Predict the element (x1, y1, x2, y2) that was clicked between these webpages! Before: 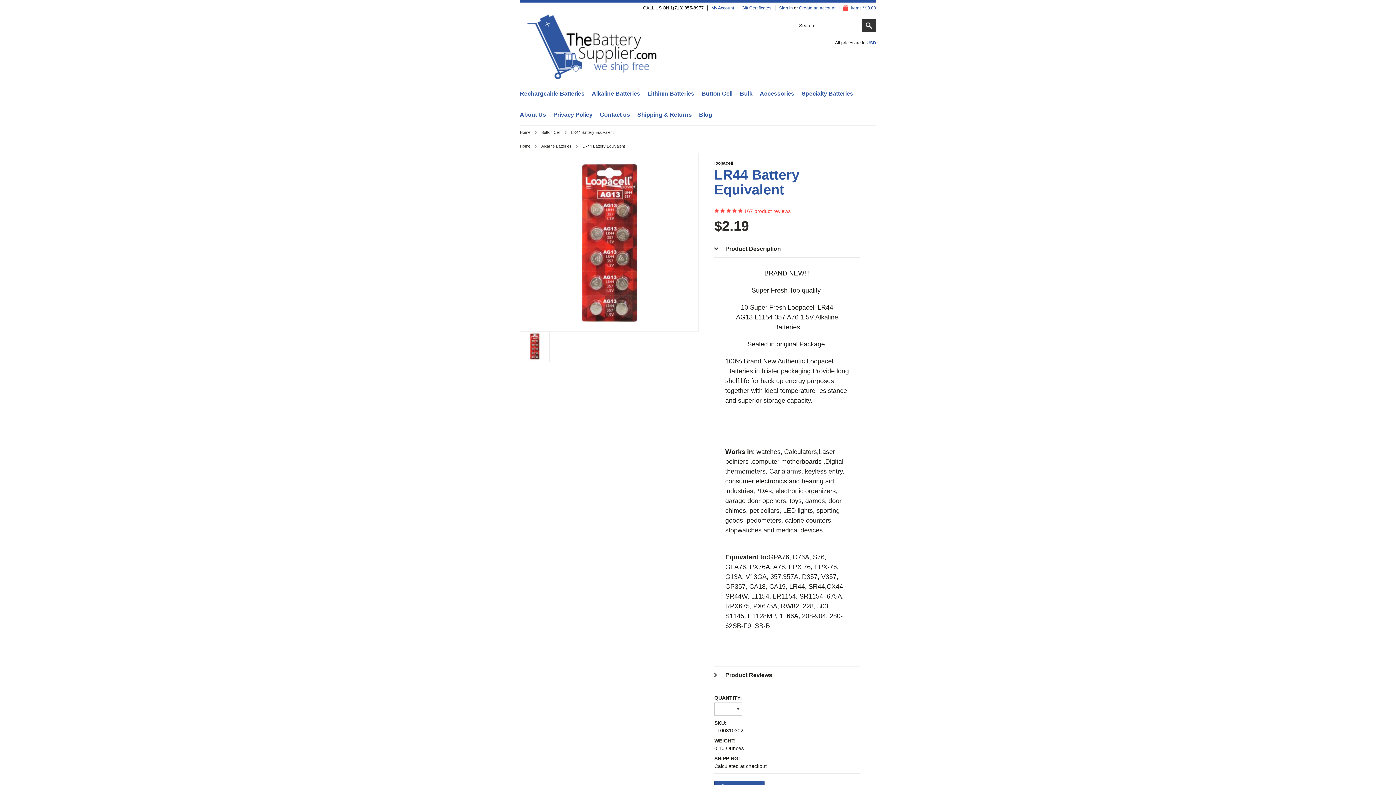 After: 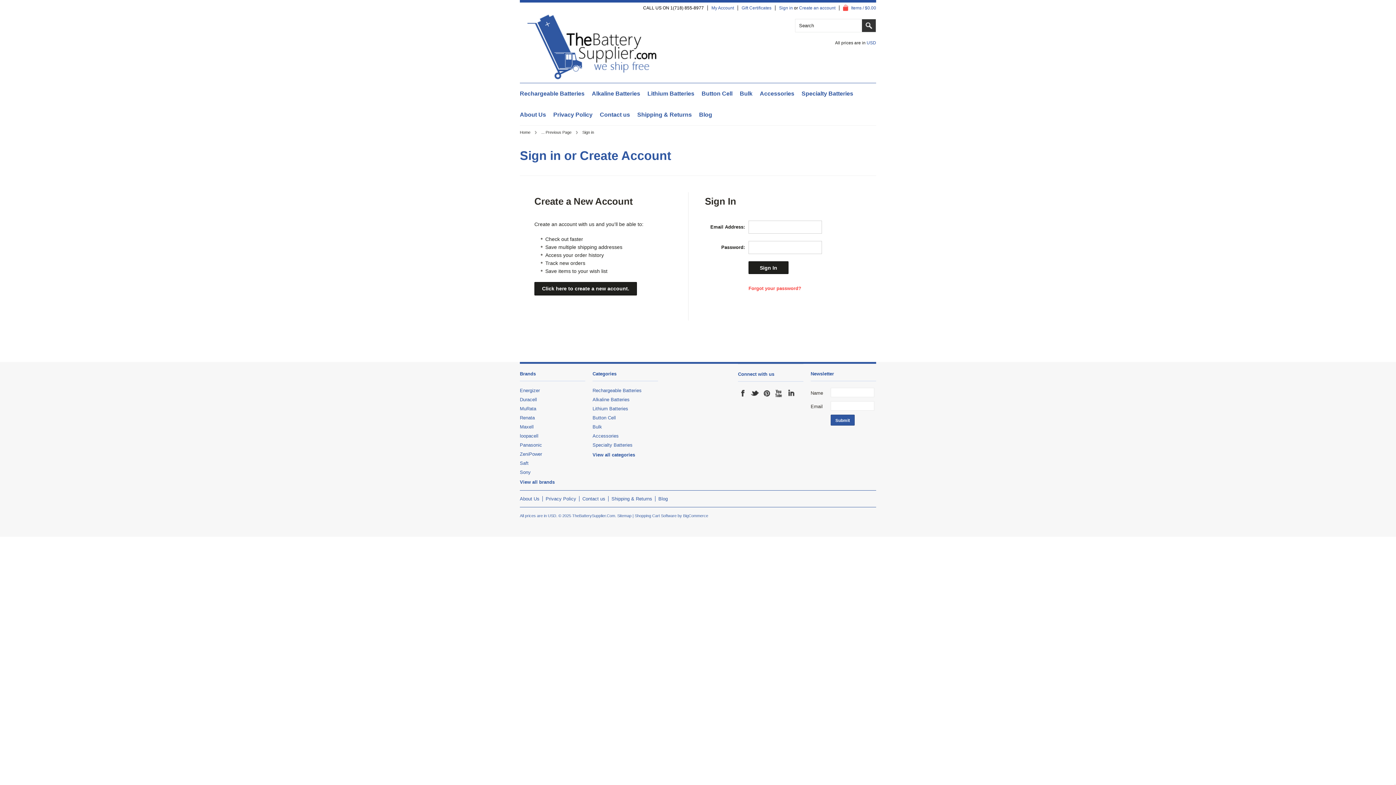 Action: bbox: (779, 5, 793, 10) label: Sign in